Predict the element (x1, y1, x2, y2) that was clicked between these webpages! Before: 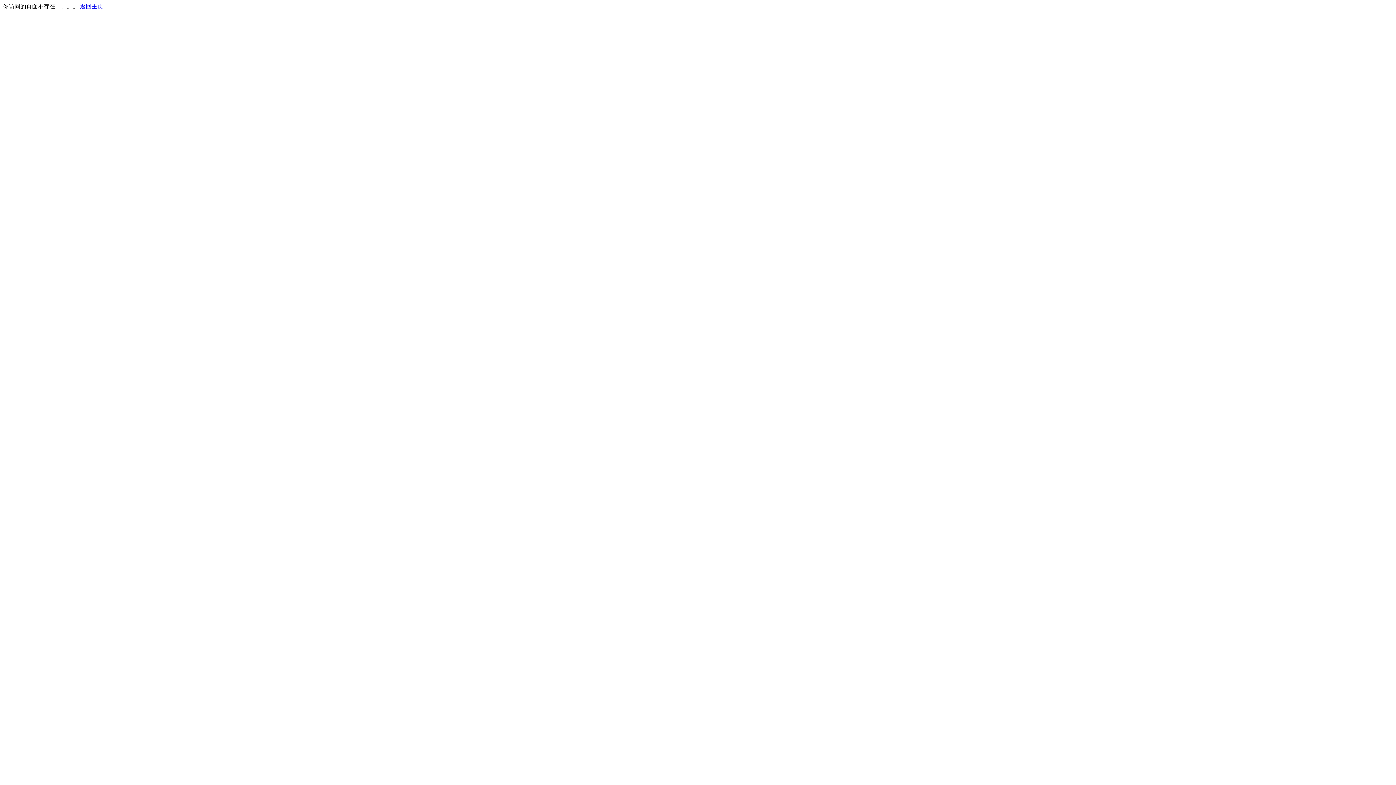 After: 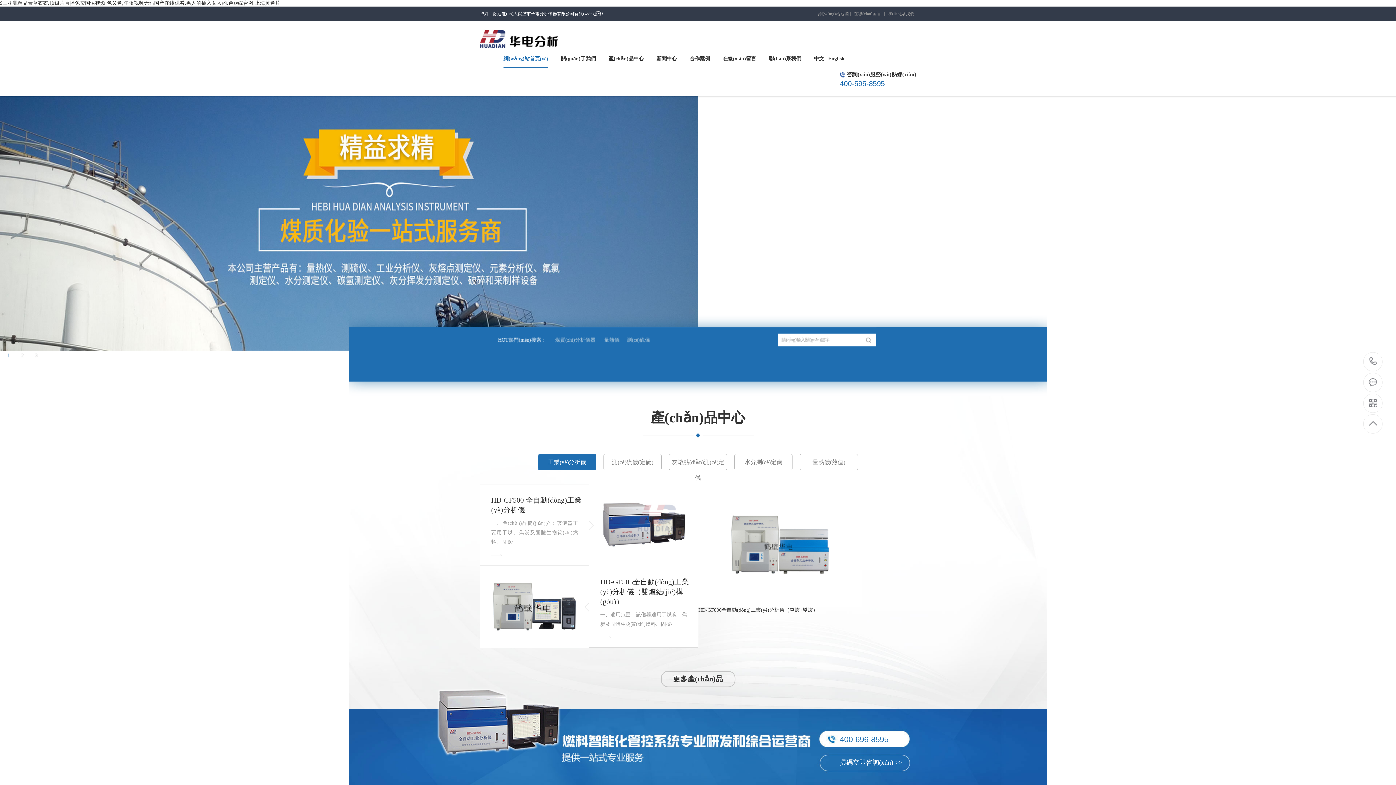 Action: bbox: (80, 3, 103, 9) label: 返回主页